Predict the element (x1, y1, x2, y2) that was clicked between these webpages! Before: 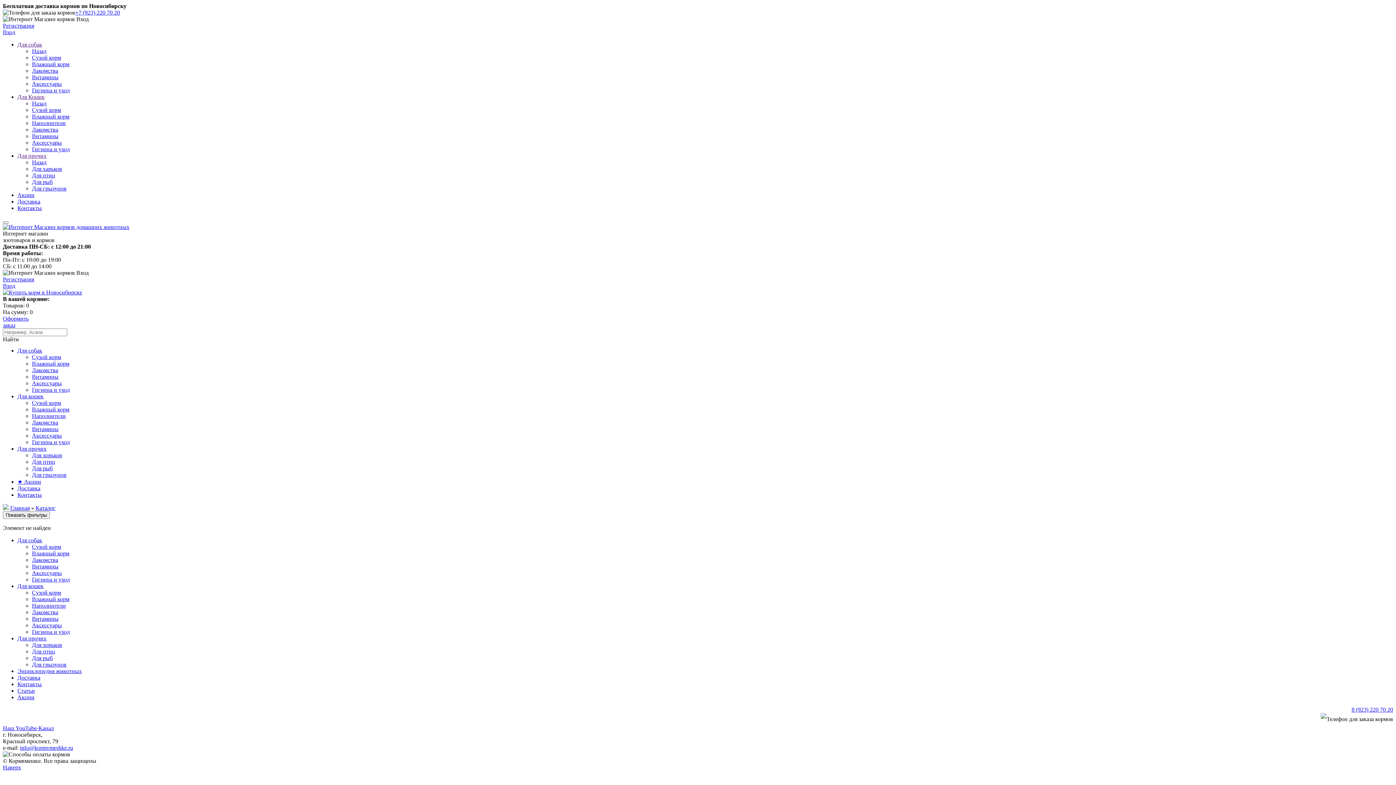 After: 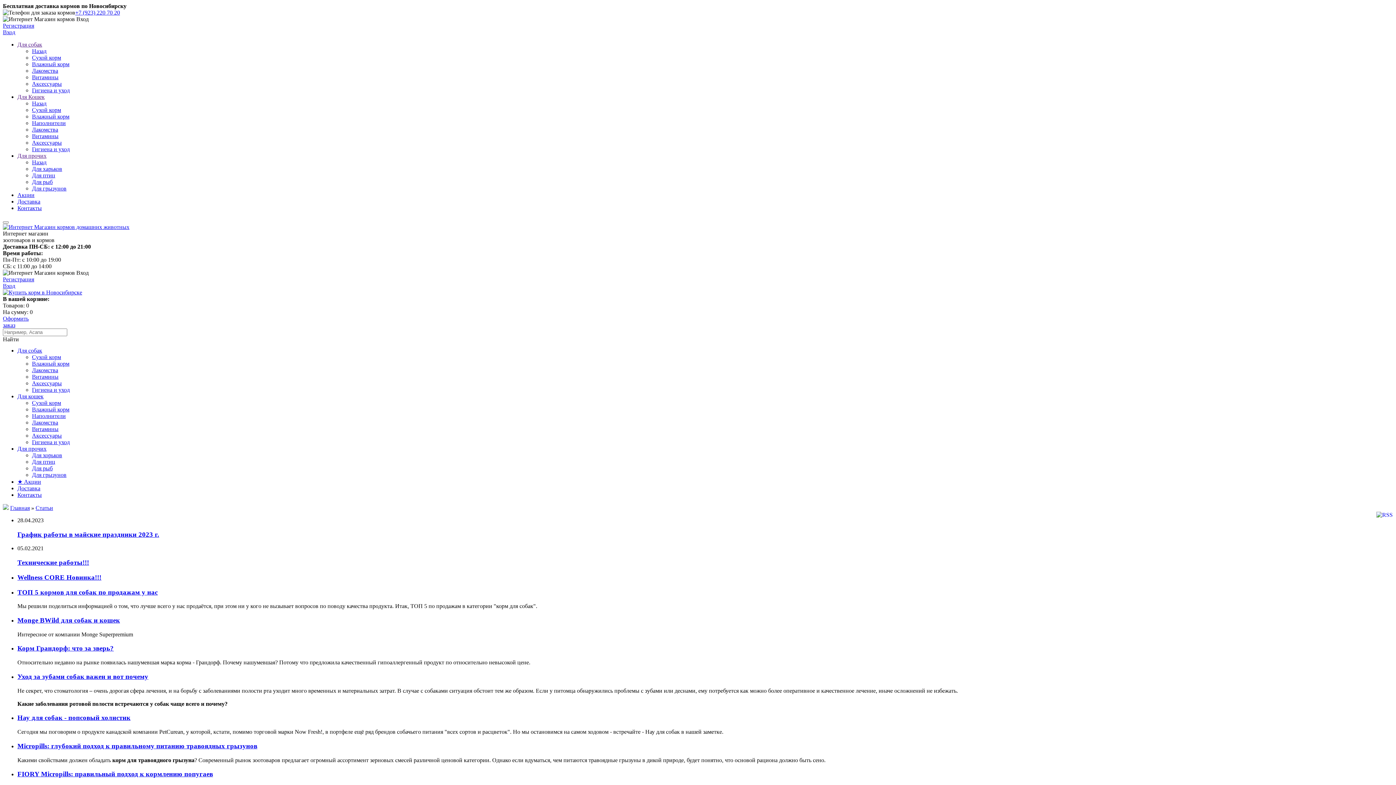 Action: bbox: (17, 688, 34, 694) label: Статьи